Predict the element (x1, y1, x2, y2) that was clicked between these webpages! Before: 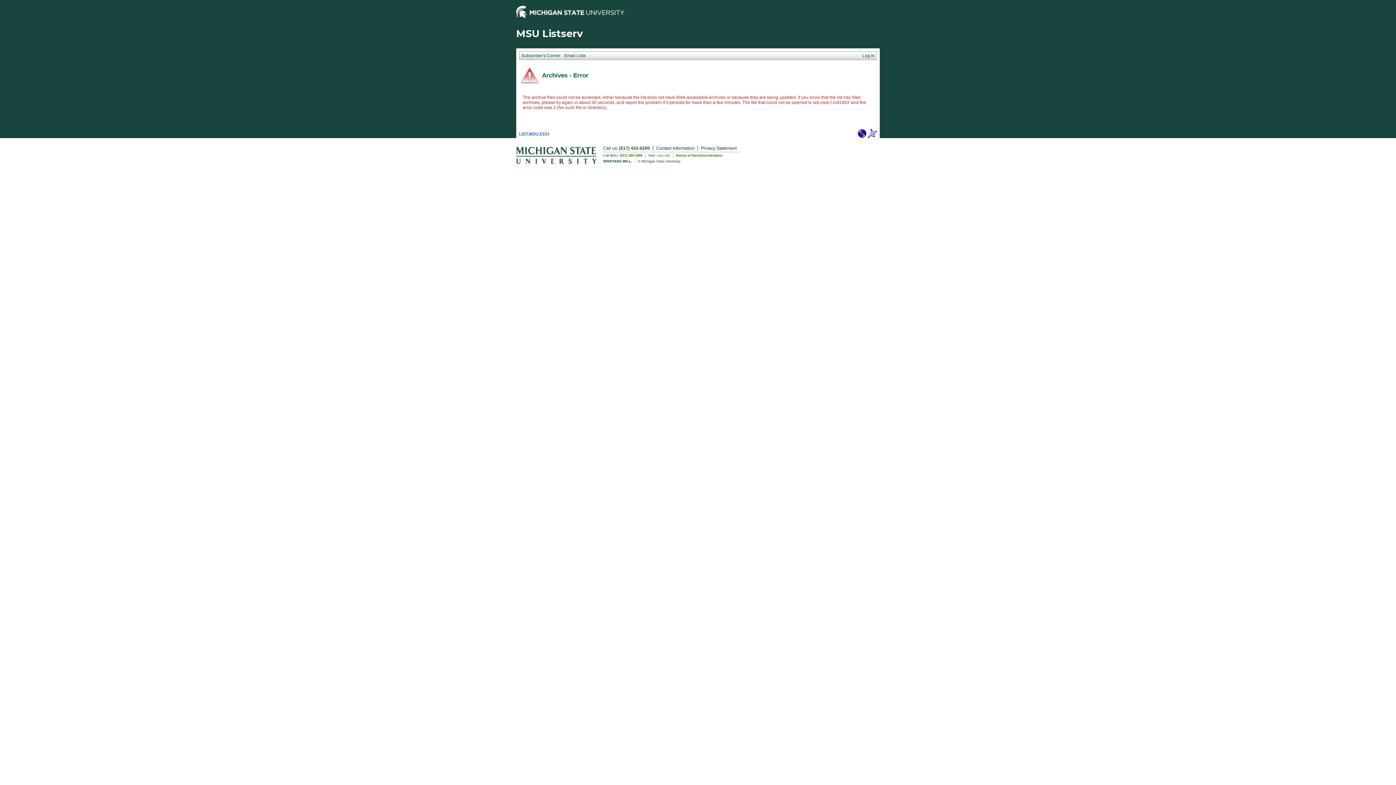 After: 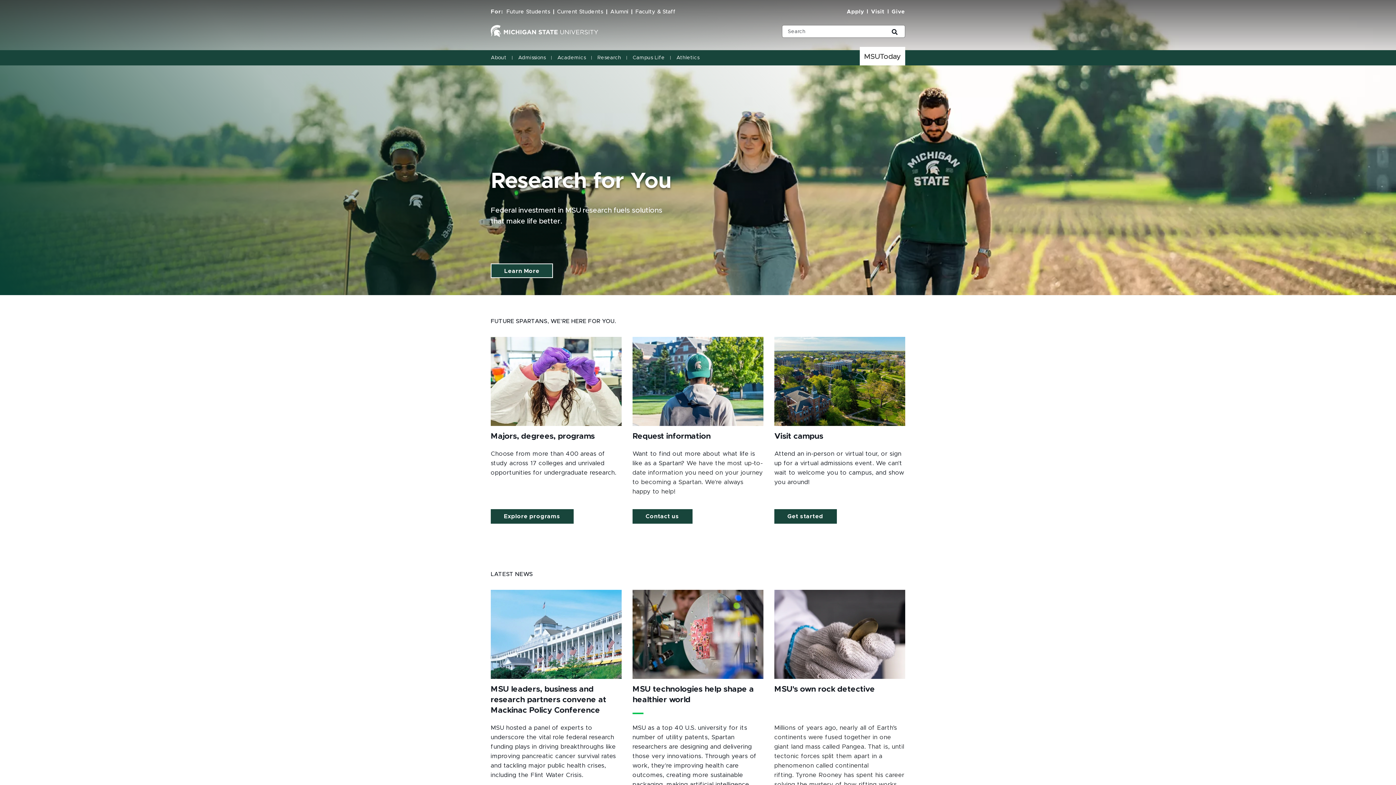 Action: bbox: (516, 13, 624, 19)